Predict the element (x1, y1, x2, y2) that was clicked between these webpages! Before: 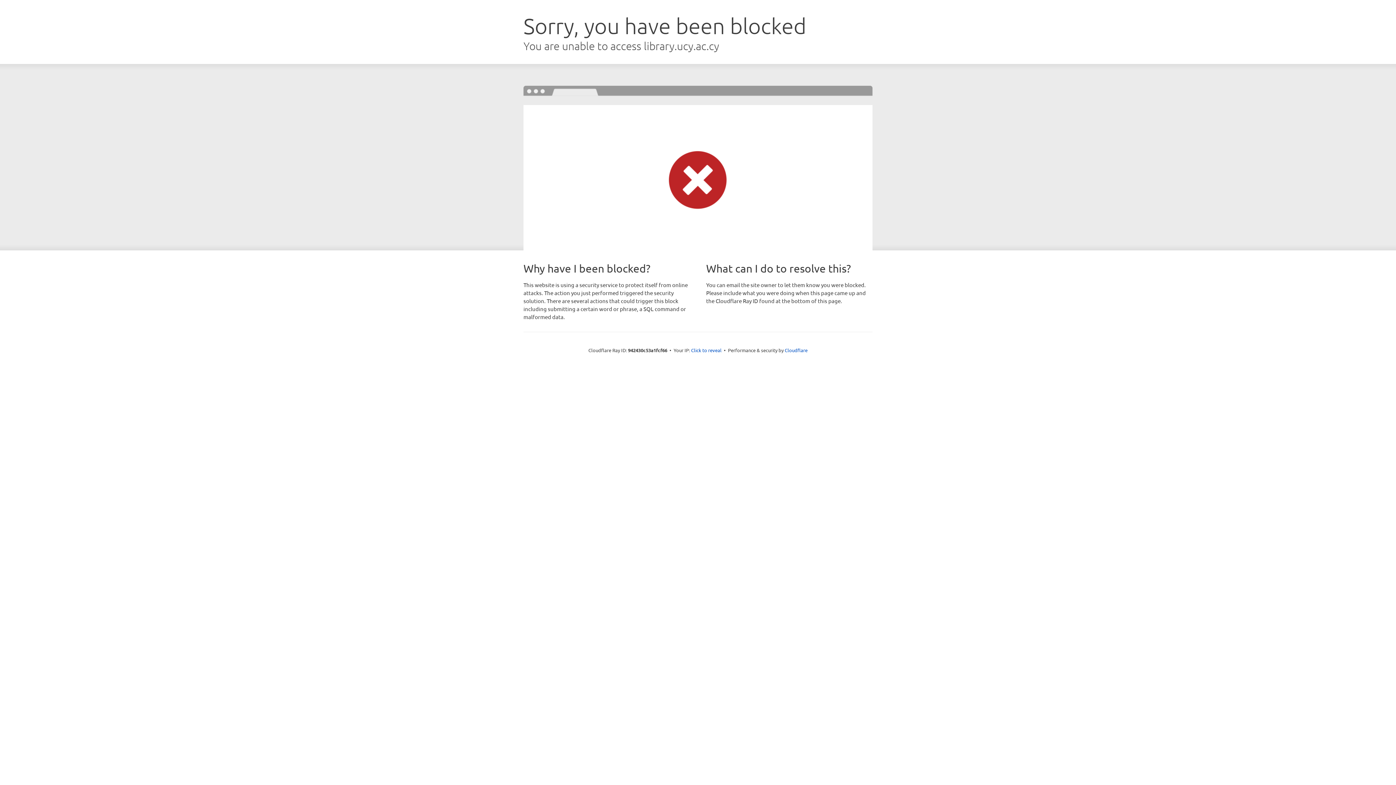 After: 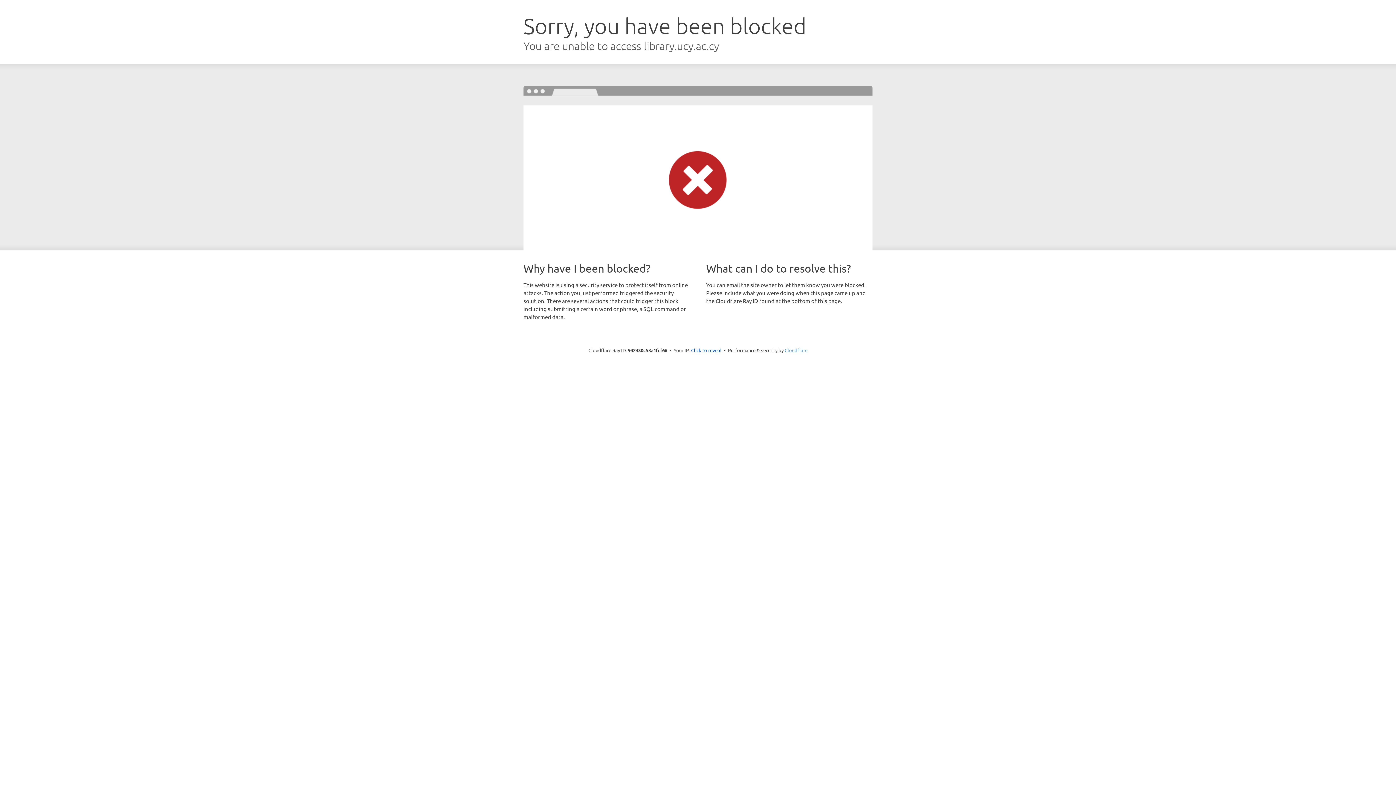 Action: bbox: (784, 347, 807, 353) label: Cloudflare